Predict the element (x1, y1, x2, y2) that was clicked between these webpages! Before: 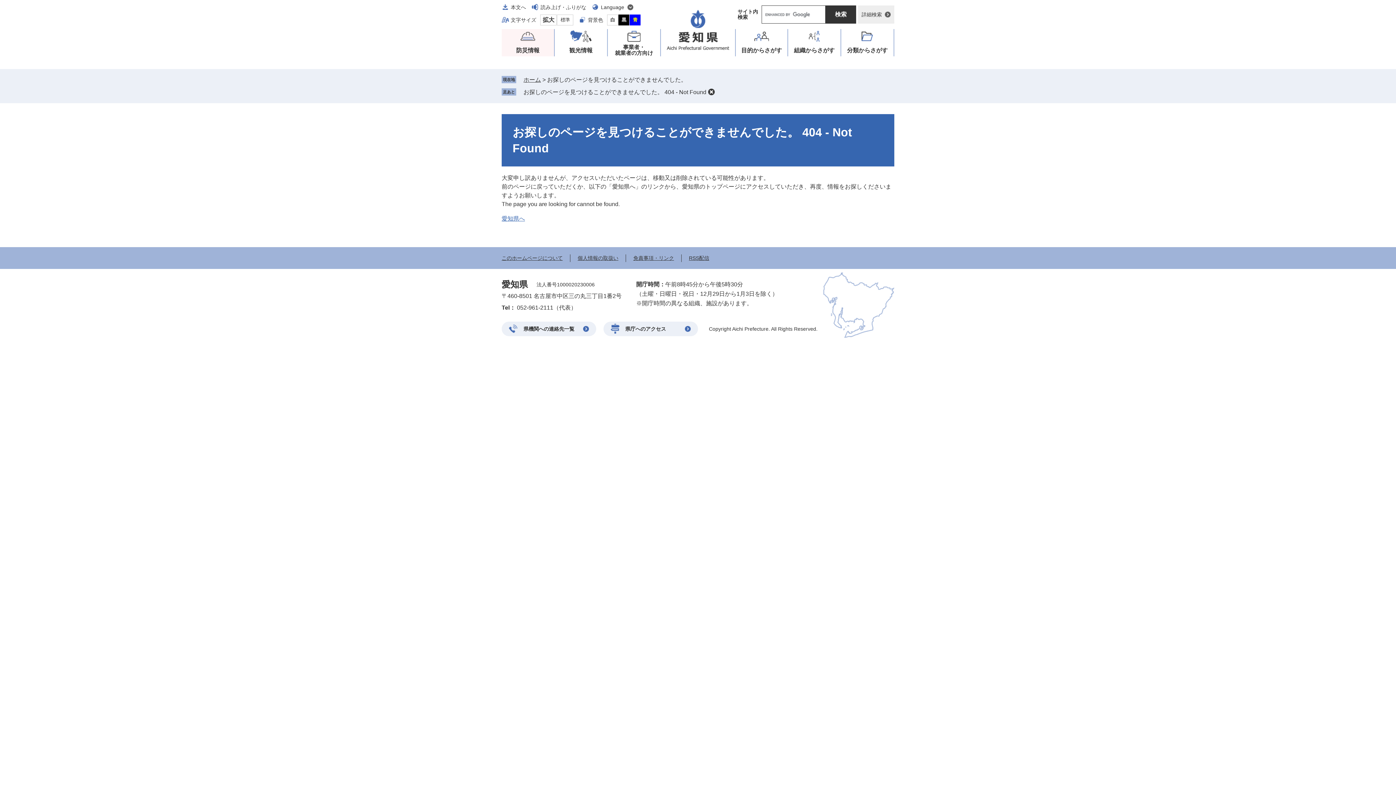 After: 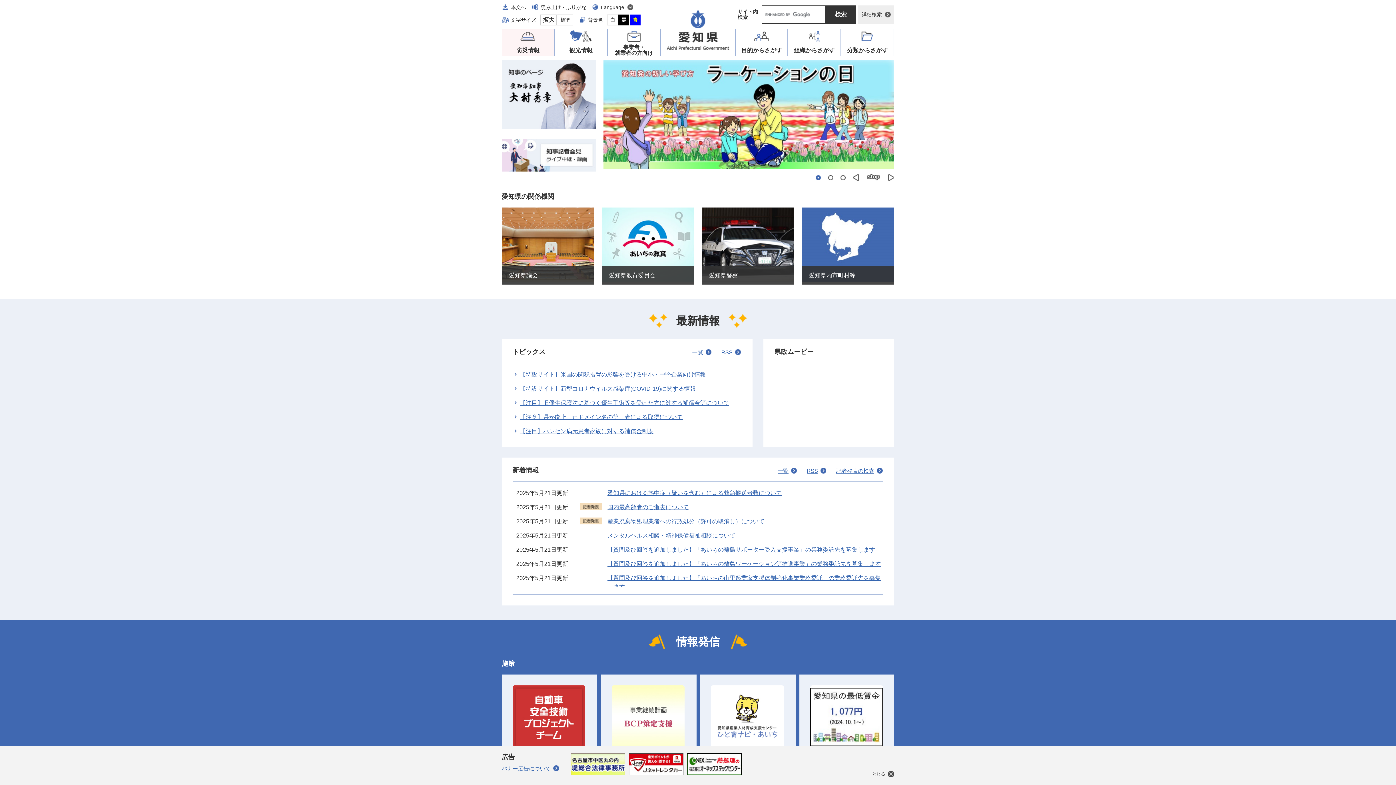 Action: label: ホーム bbox: (523, 76, 541, 82)